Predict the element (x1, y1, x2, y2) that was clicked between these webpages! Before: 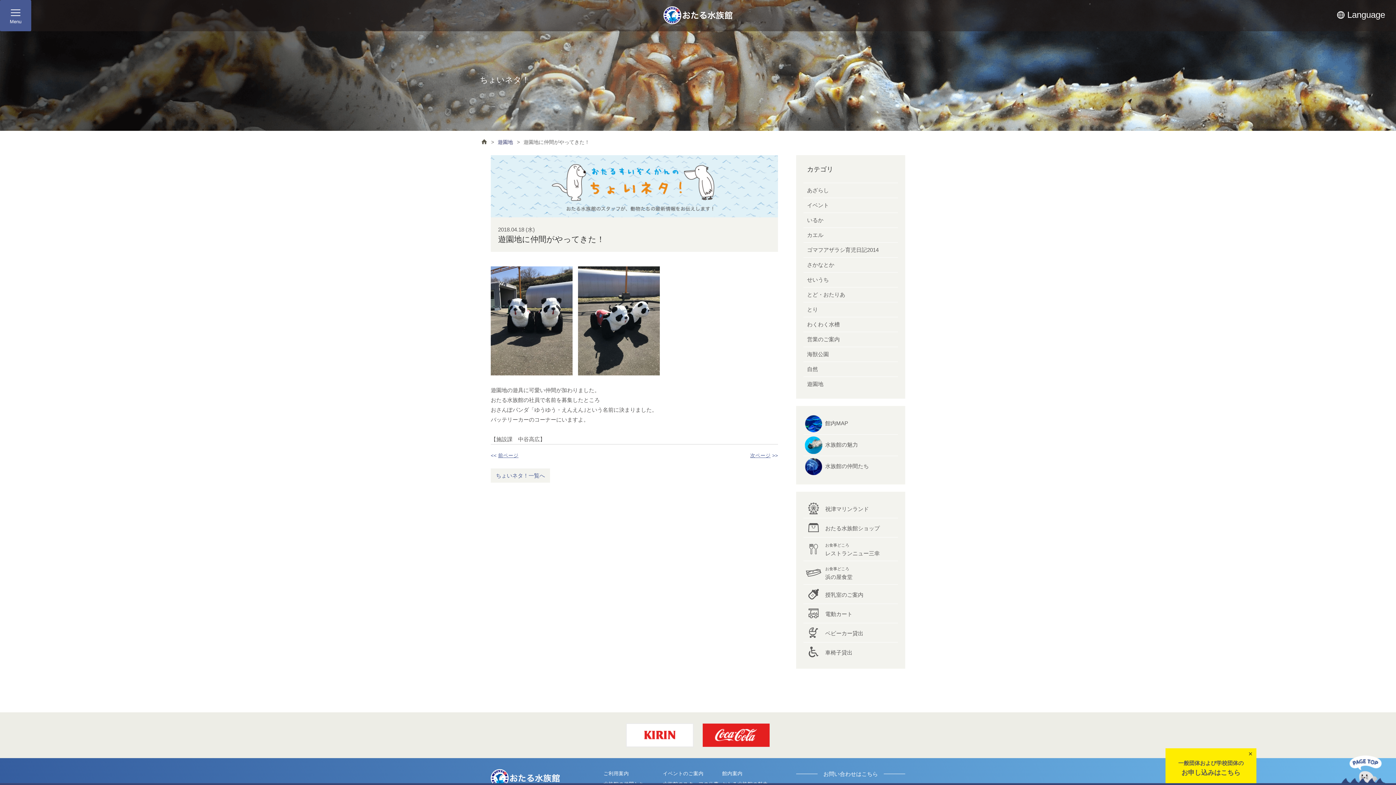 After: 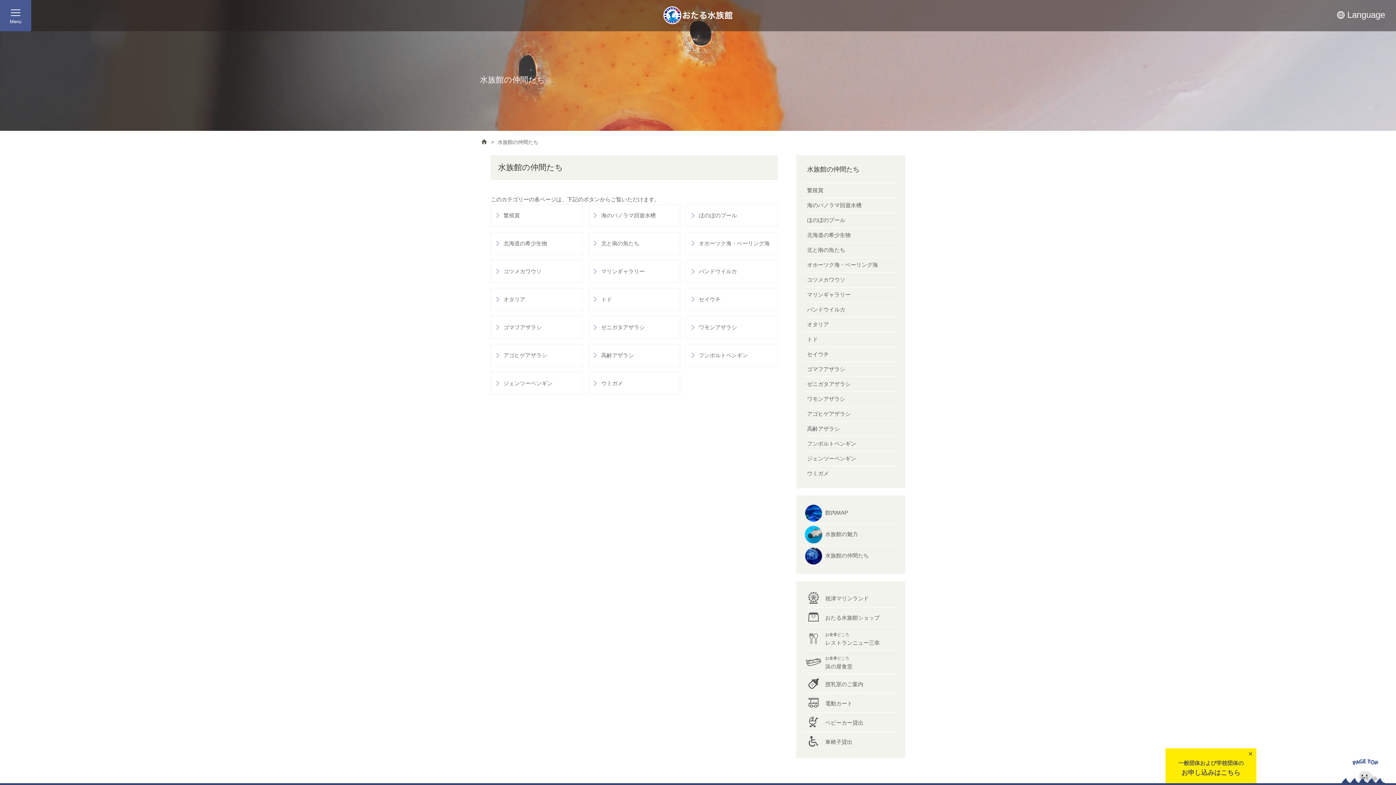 Action: label: 水族館の仲間たち bbox: (803, 456, 898, 477)